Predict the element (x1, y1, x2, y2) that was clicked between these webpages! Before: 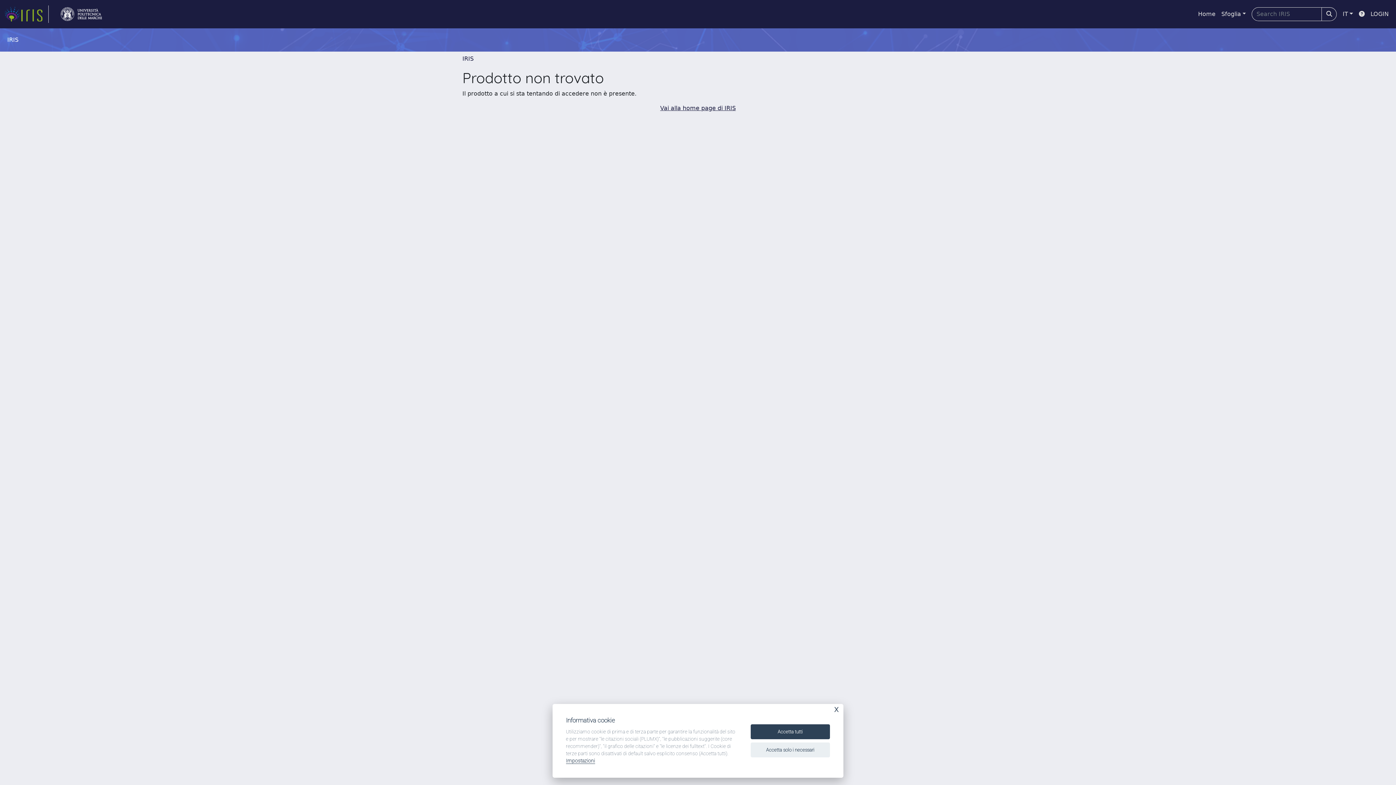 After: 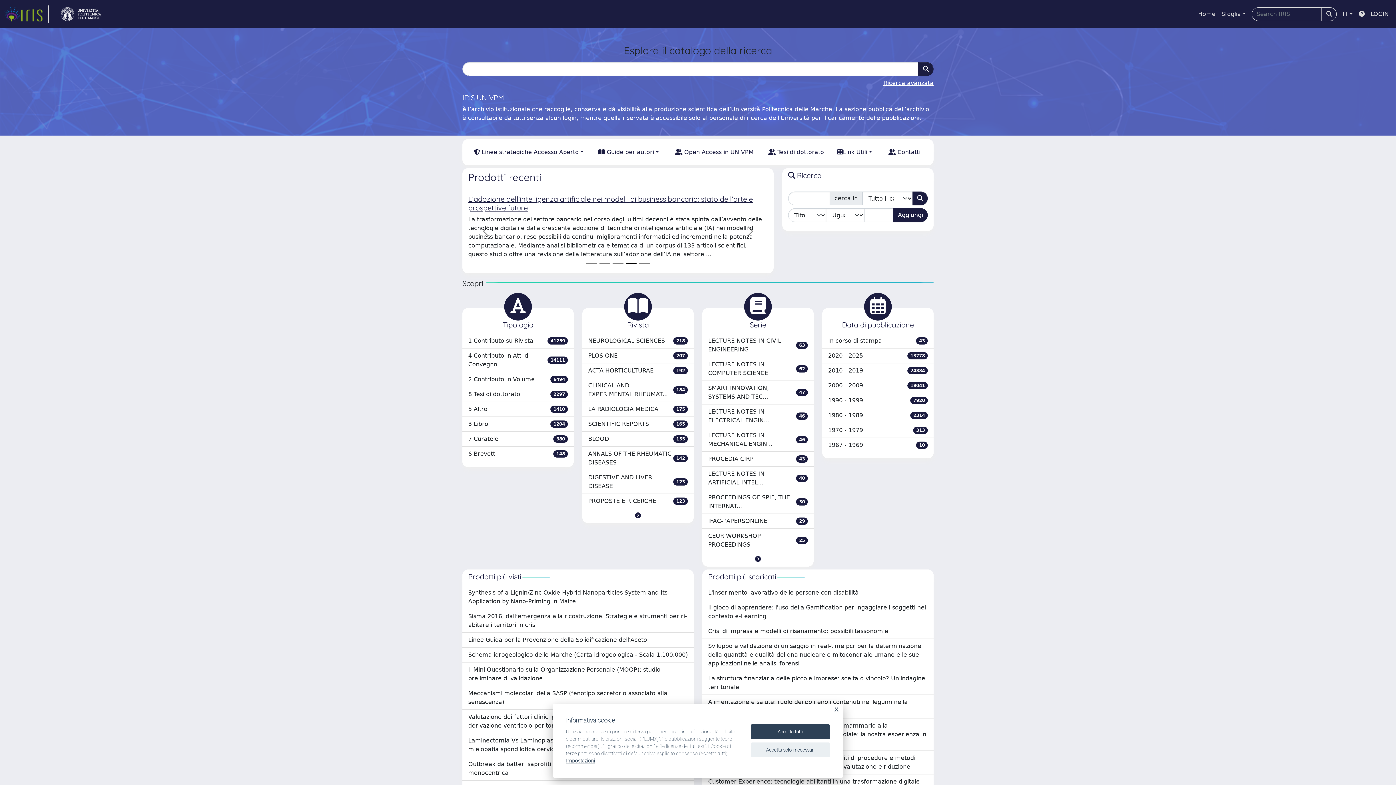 Action: bbox: (462, 55, 473, 62) label: IRIS